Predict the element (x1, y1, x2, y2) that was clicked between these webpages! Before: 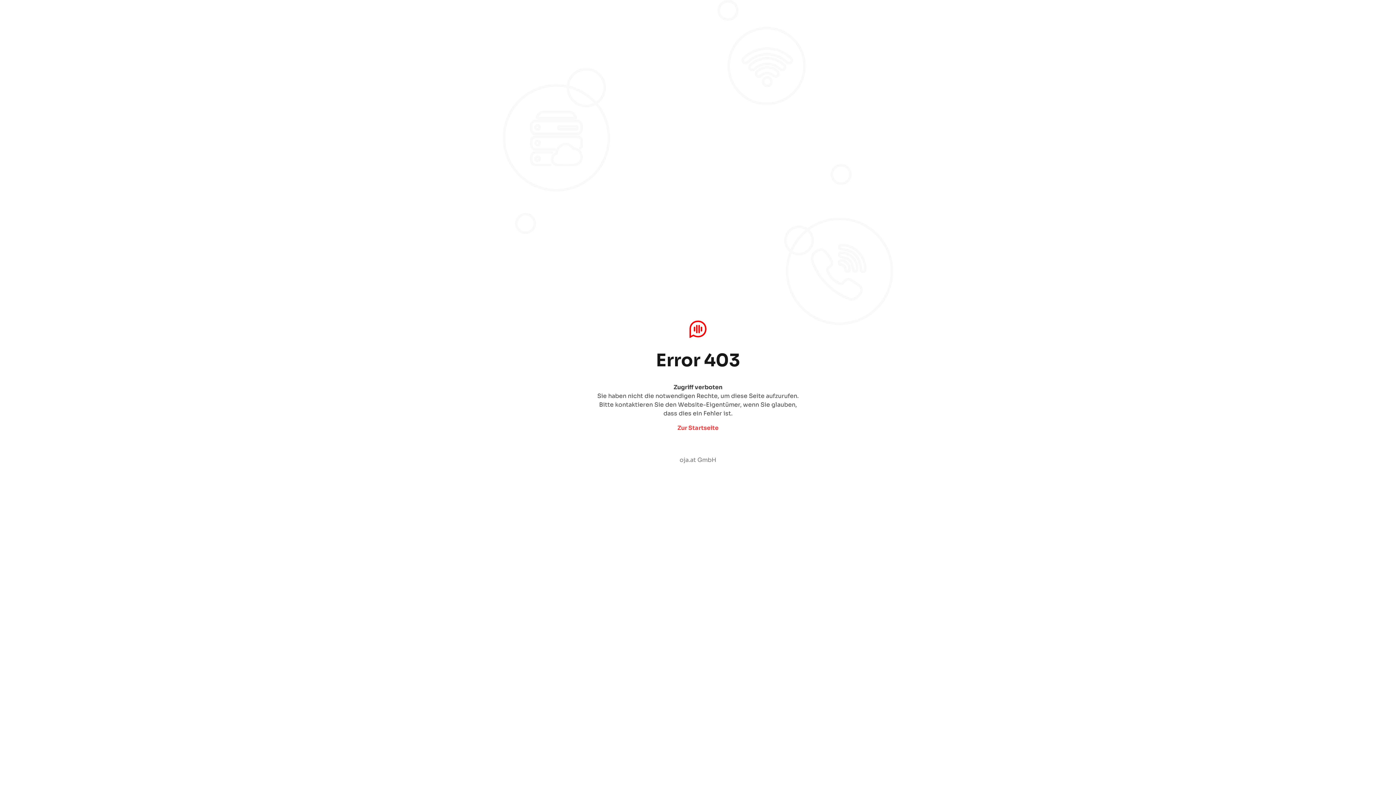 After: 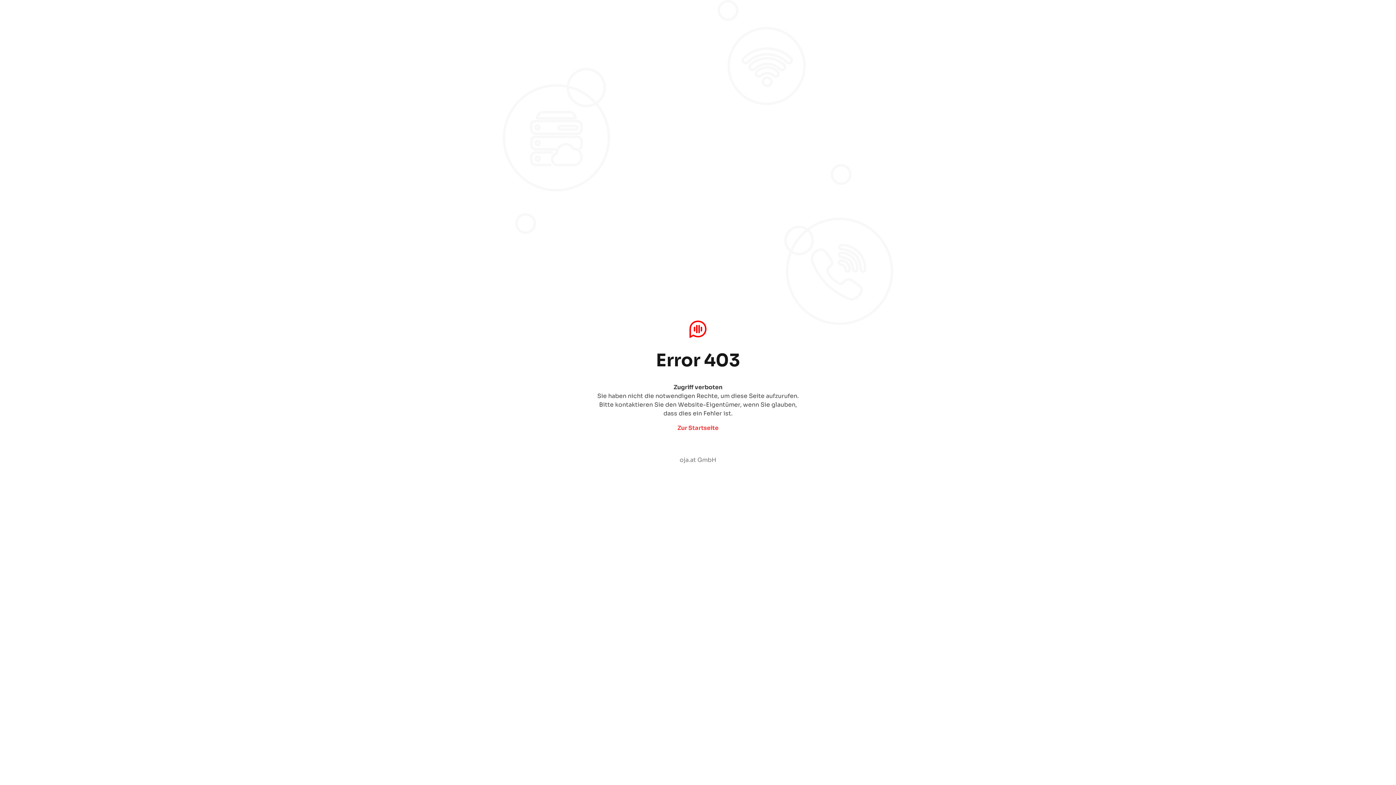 Action: bbox: (677, 424, 718, 432) label: Zur Startseite